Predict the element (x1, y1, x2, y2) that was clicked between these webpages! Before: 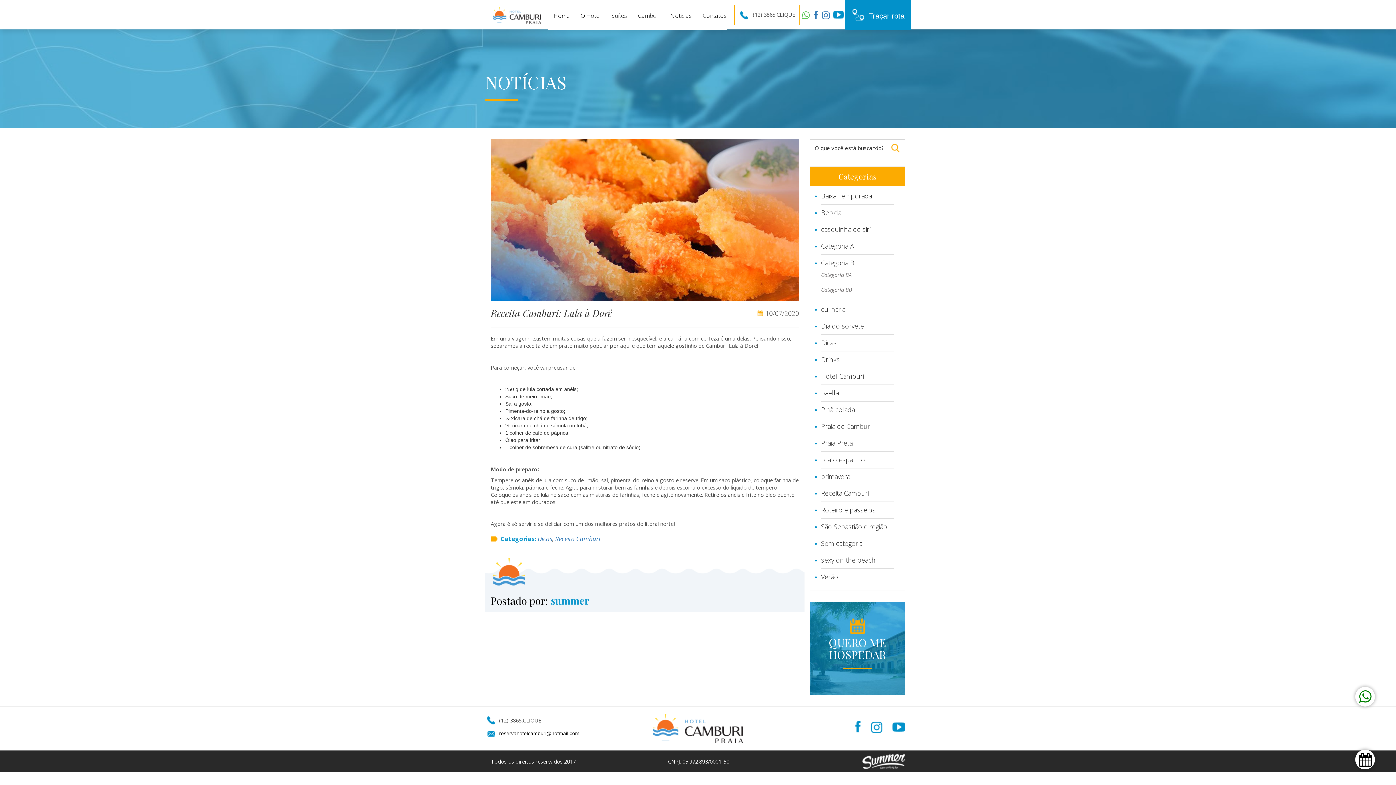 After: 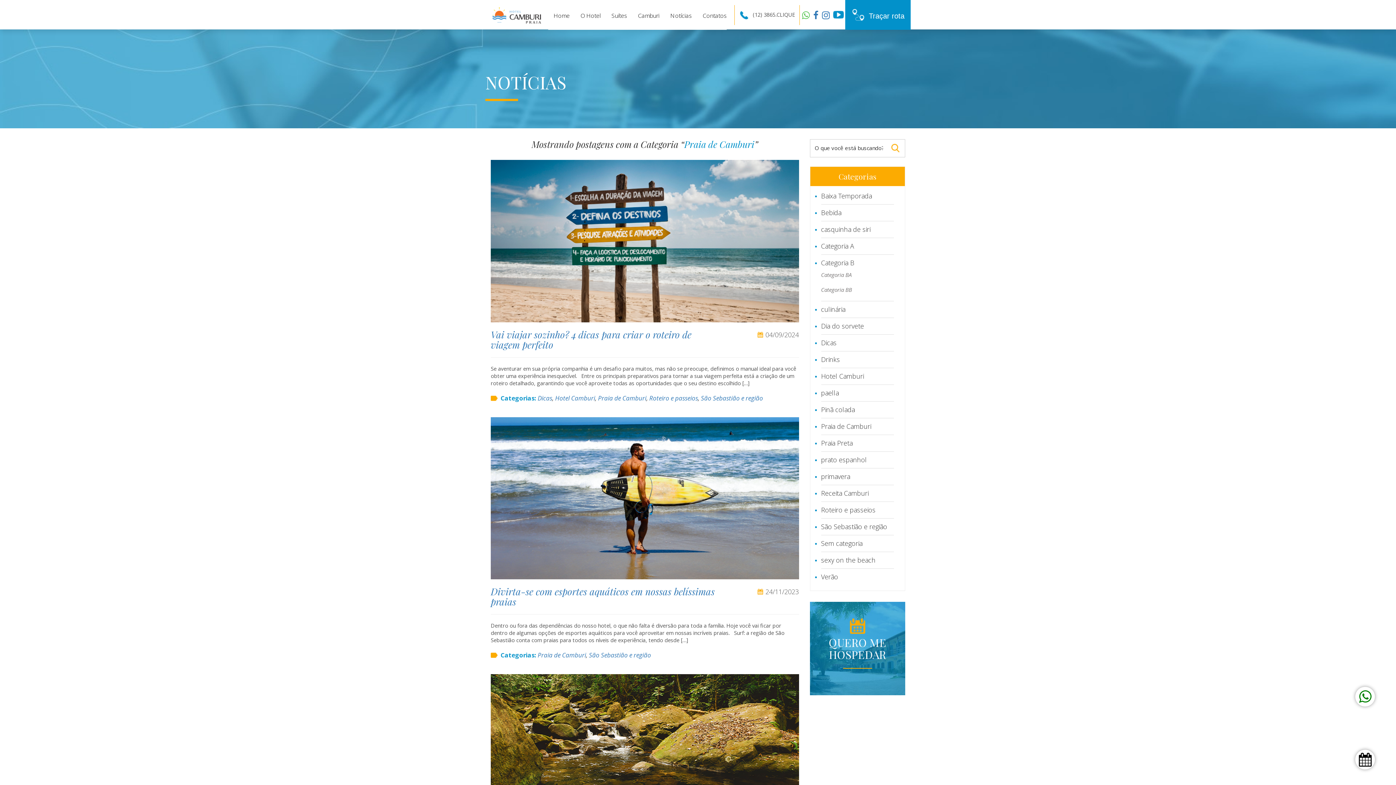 Action: bbox: (821, 422, 871, 430) label: Praia de Camburi